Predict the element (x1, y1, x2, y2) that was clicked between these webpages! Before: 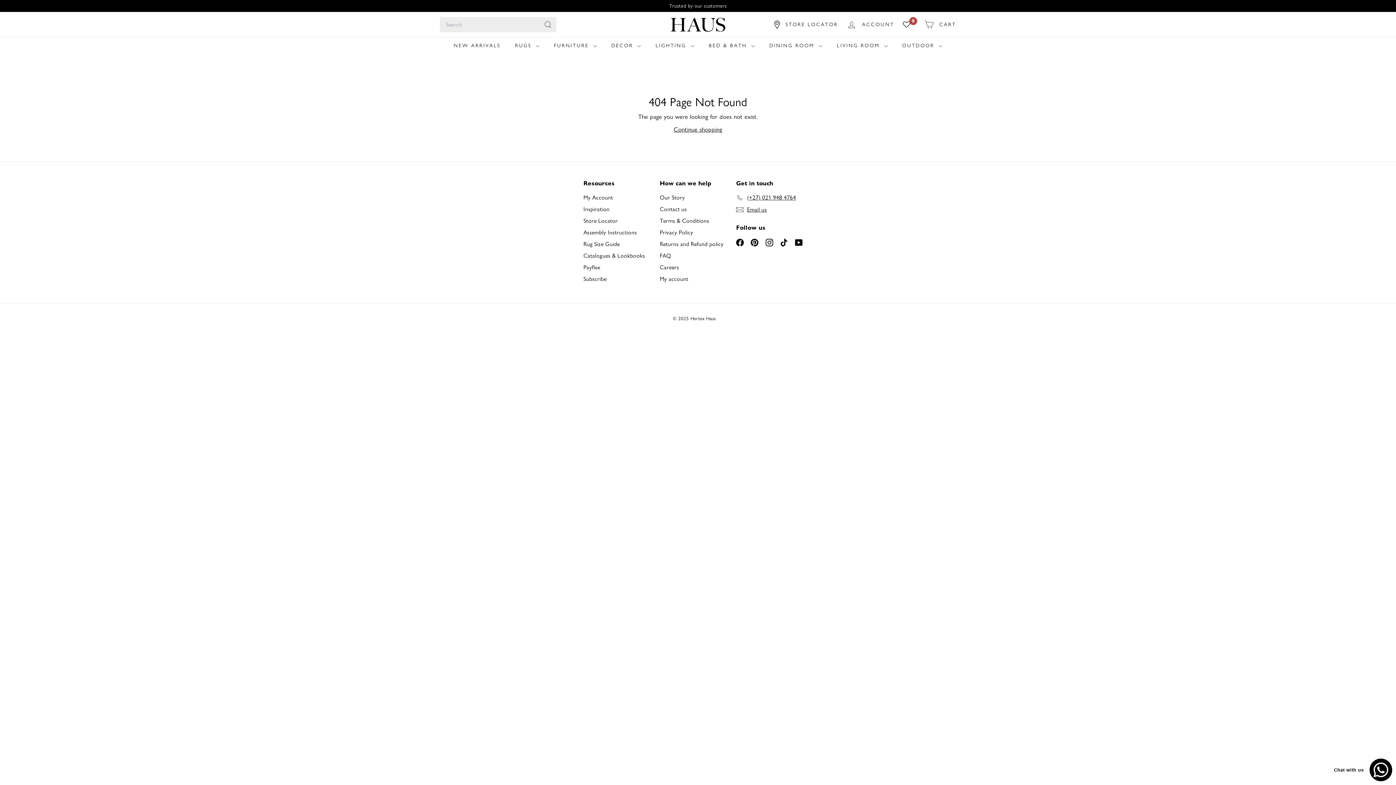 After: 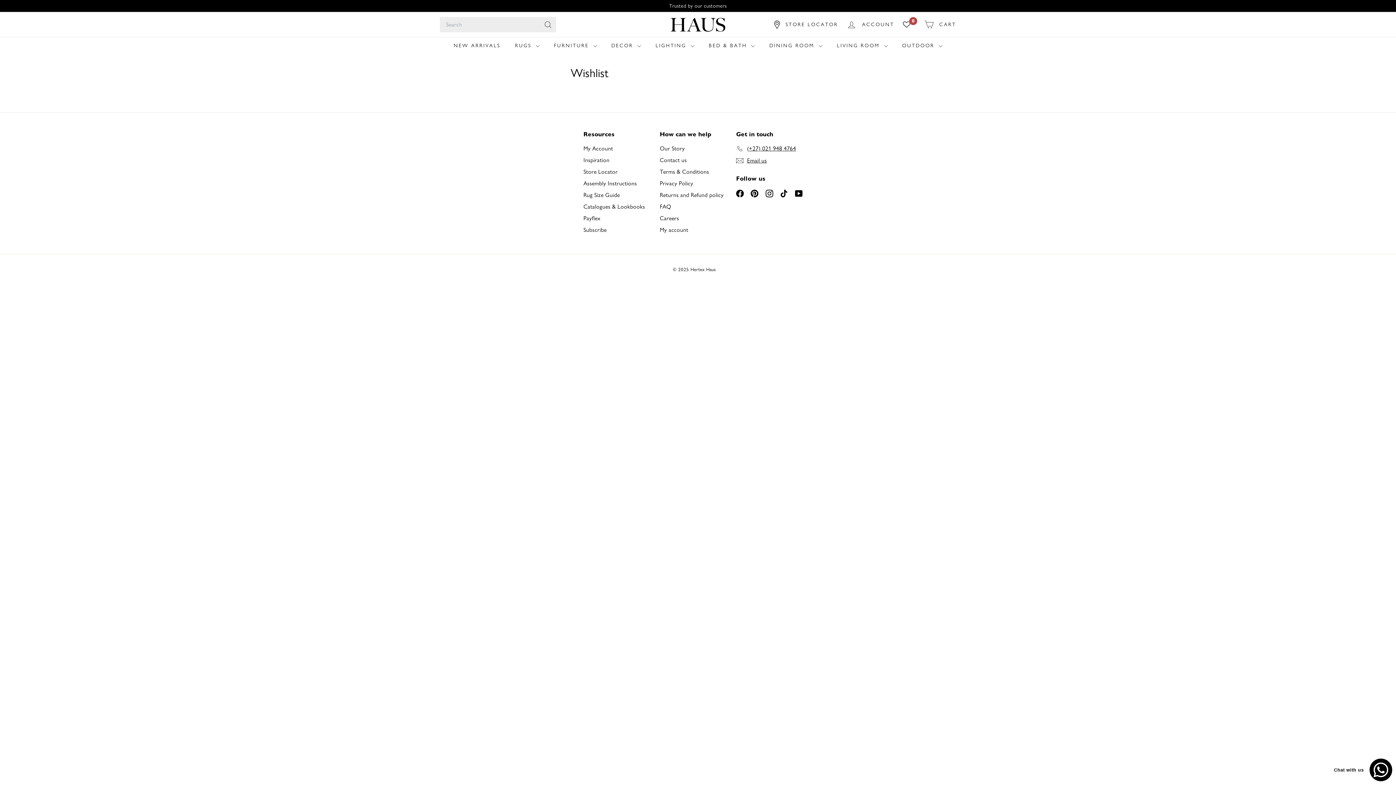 Action: bbox: (898, 15, 916, 34)